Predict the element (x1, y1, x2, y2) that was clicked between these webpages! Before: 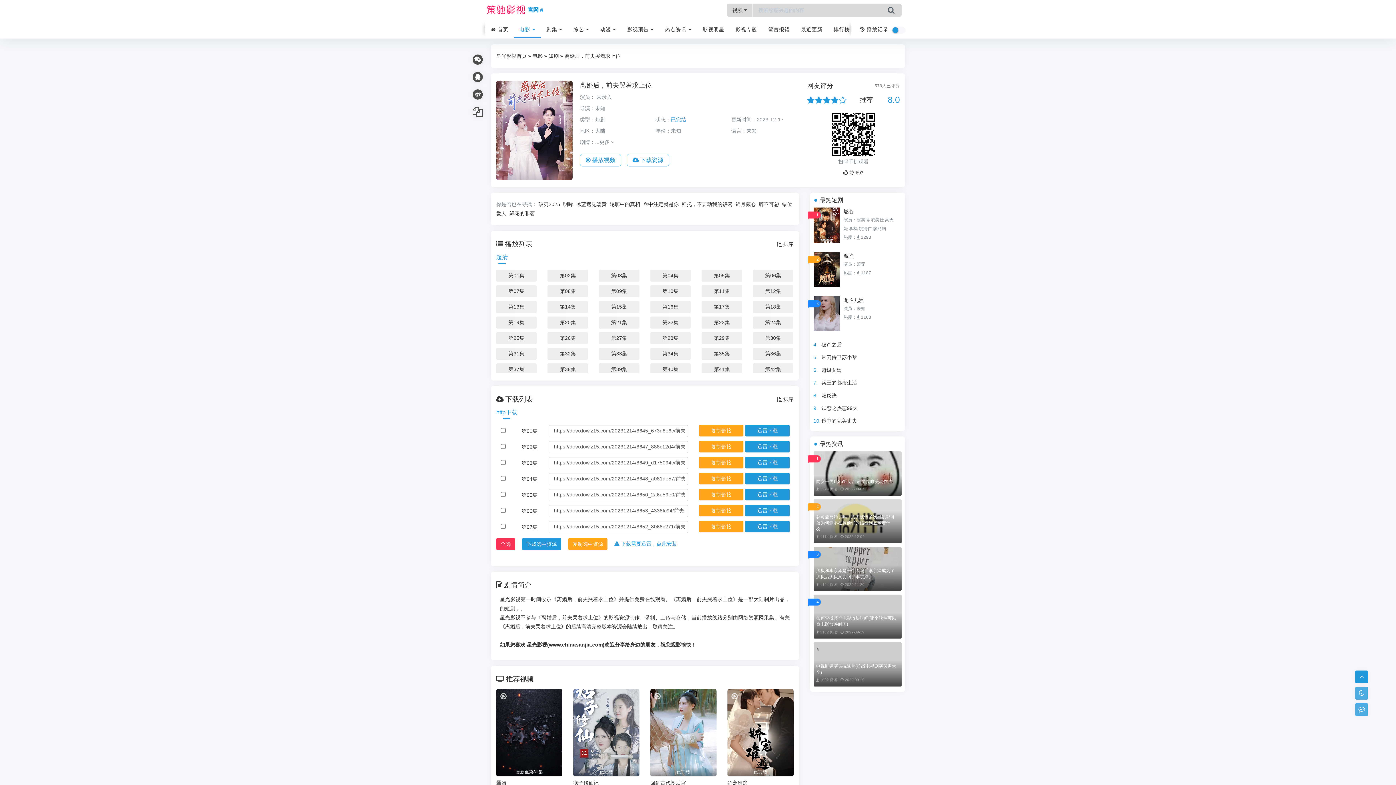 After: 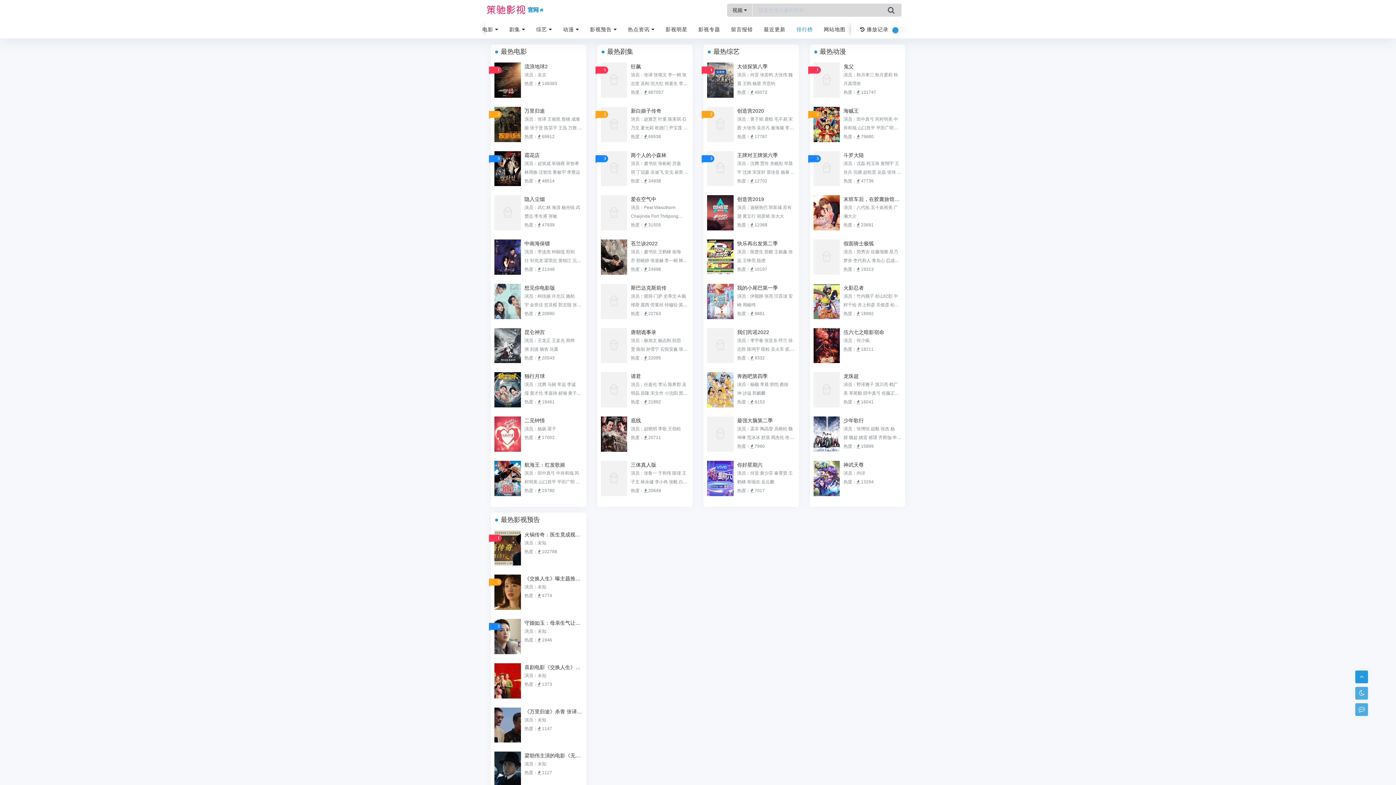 Action: bbox: (833, 20, 850, 38) label: 排行榜